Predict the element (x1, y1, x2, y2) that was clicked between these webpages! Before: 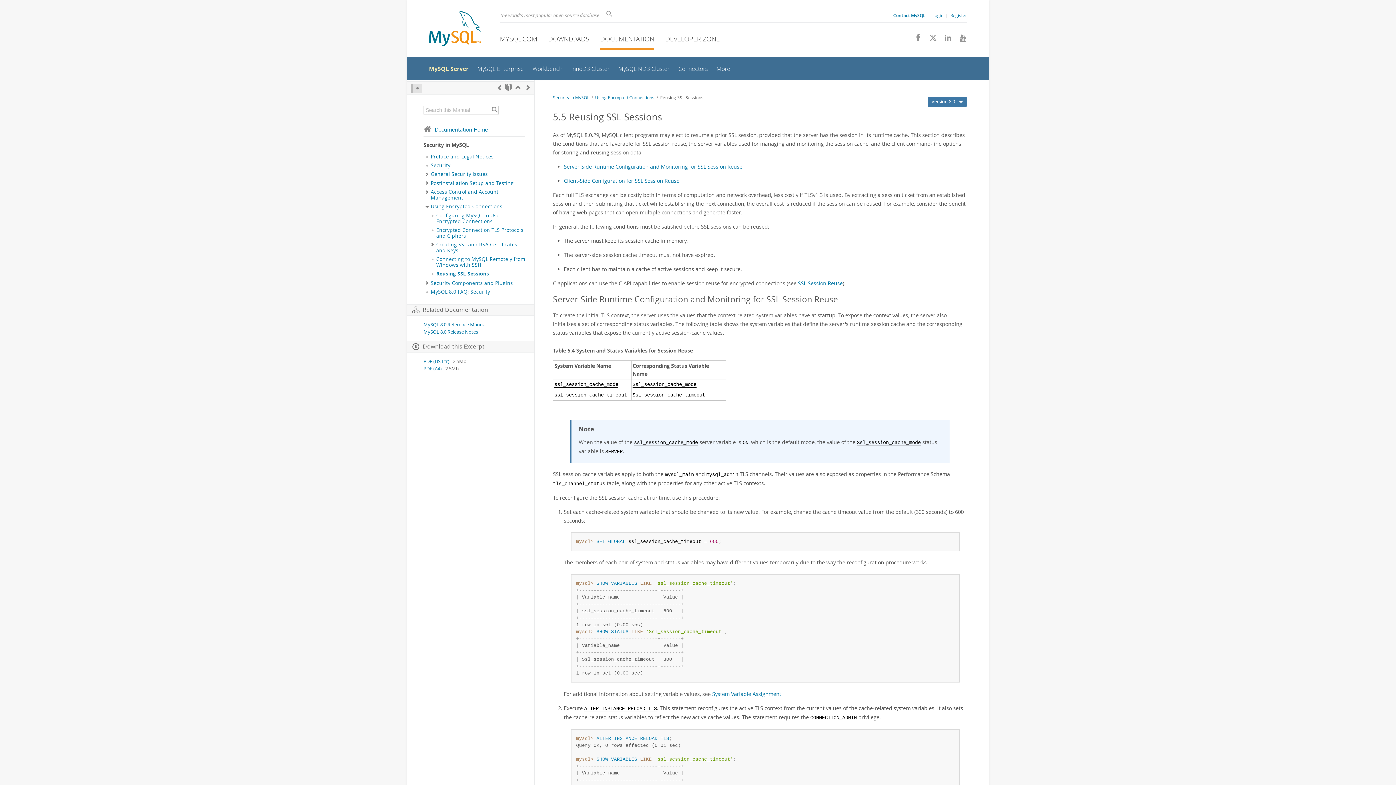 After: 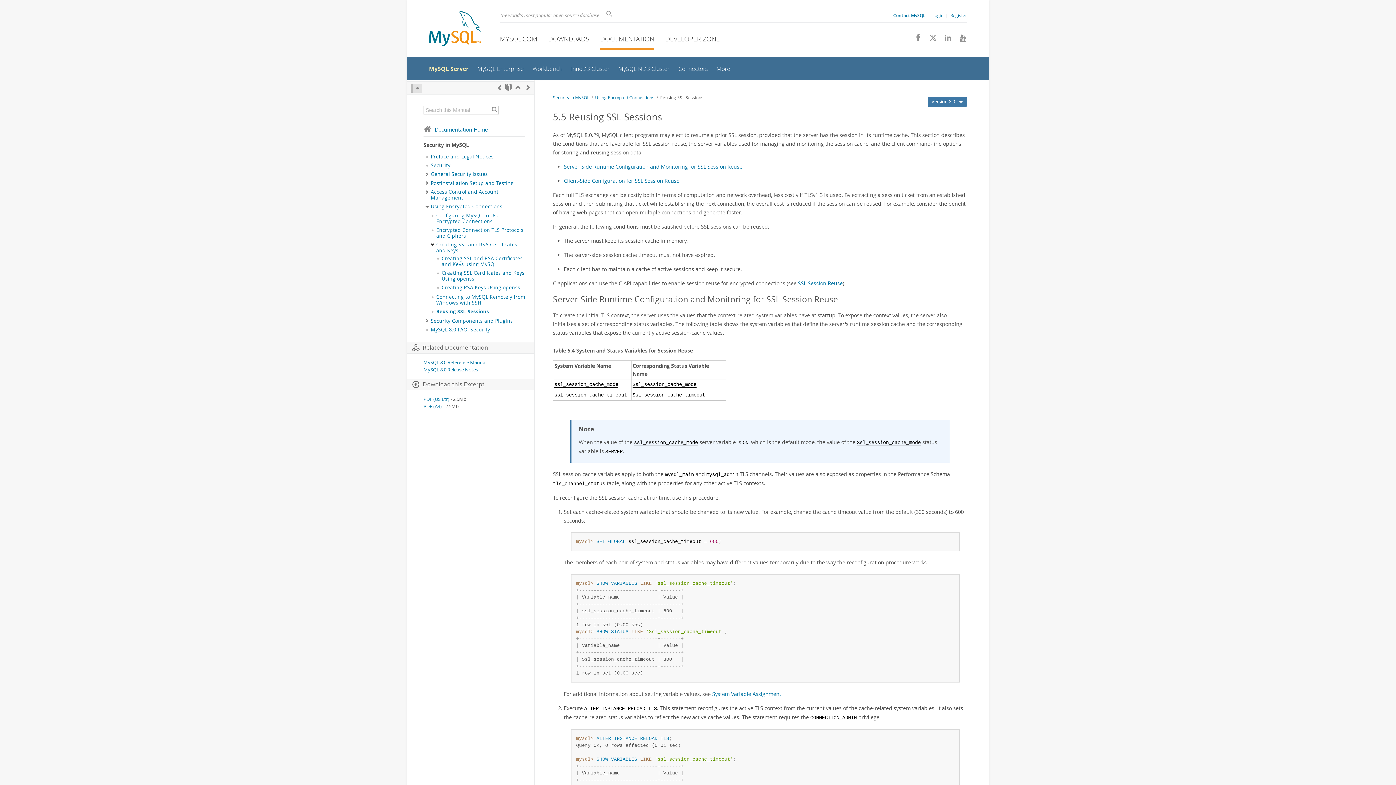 Action: bbox: (430, 241, 435, 248) label: Subnav